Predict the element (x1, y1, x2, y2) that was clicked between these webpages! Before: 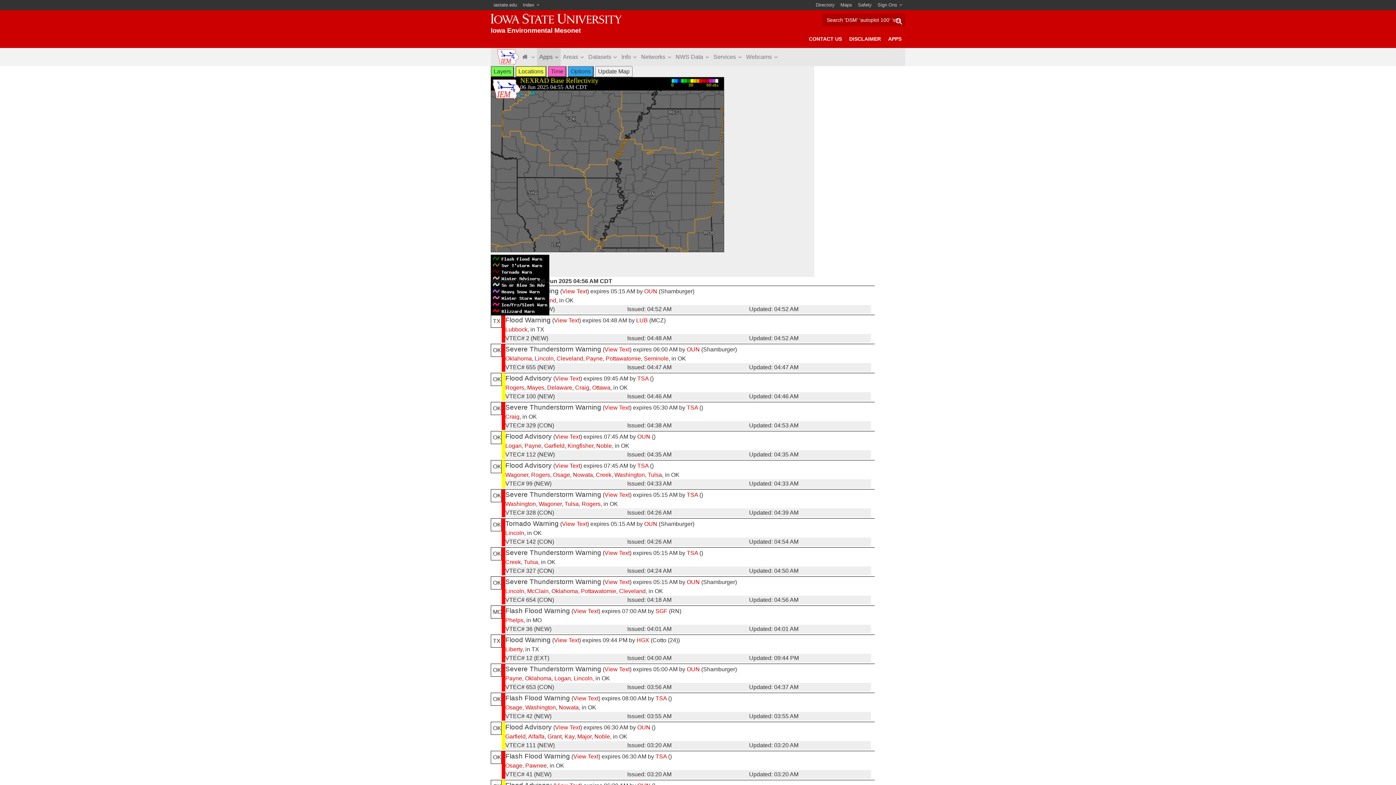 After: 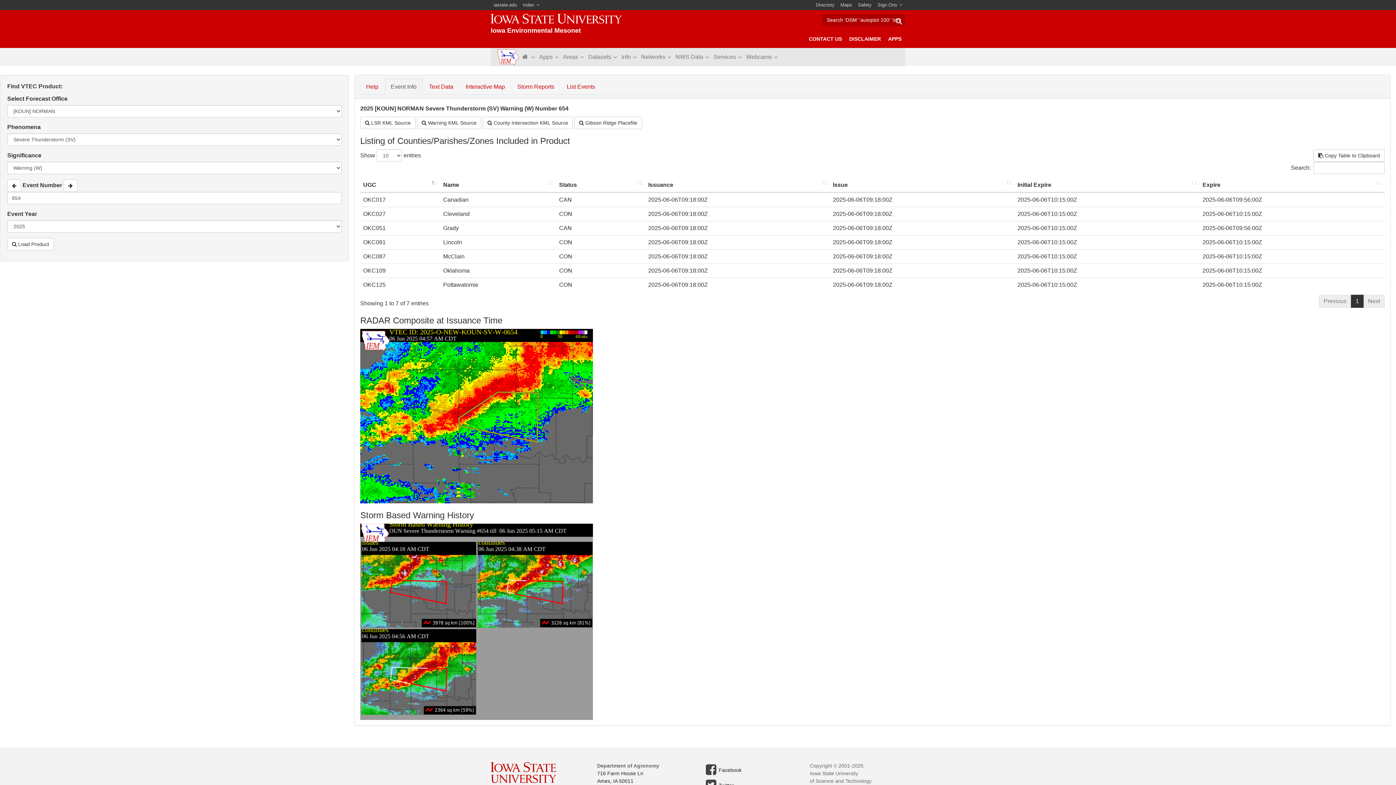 Action: bbox: (604, 579, 629, 585) label: View Text